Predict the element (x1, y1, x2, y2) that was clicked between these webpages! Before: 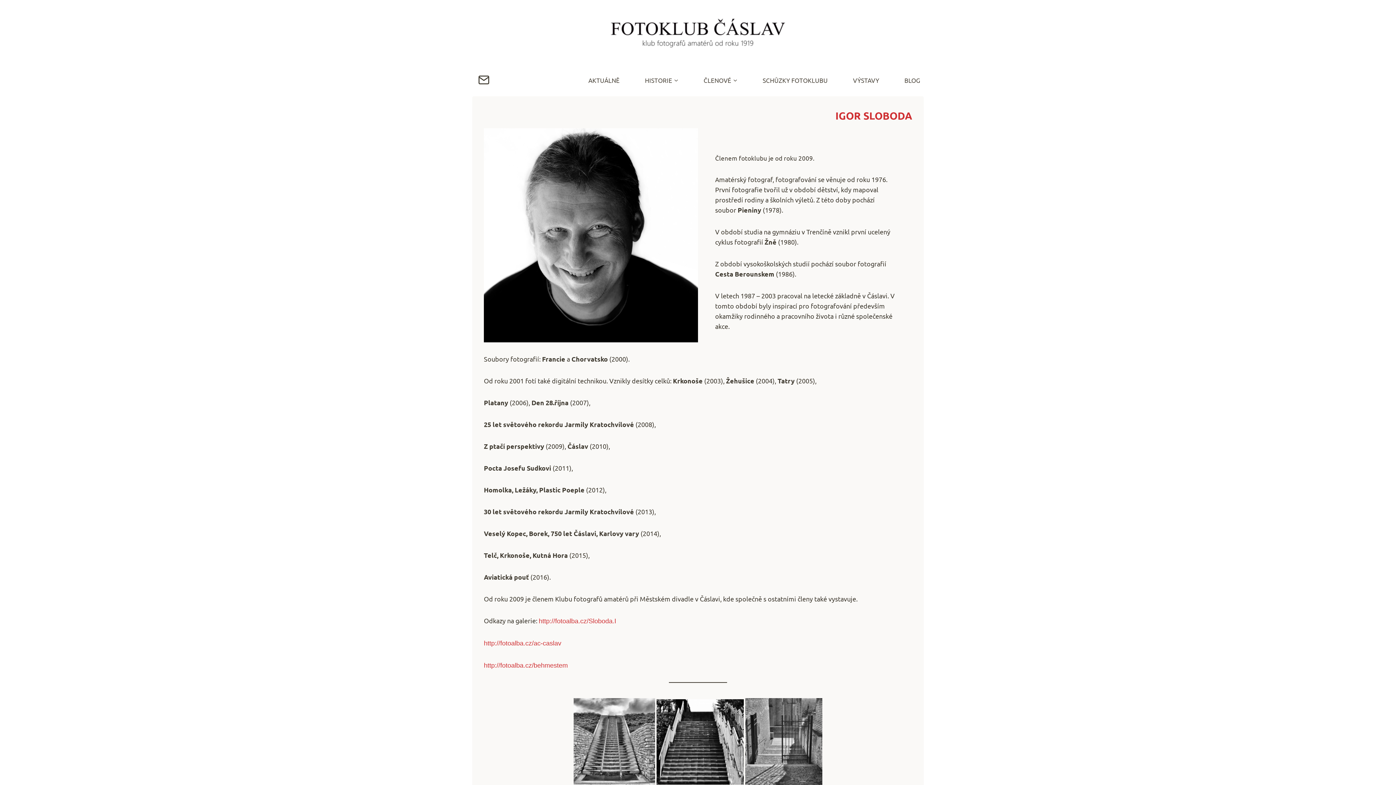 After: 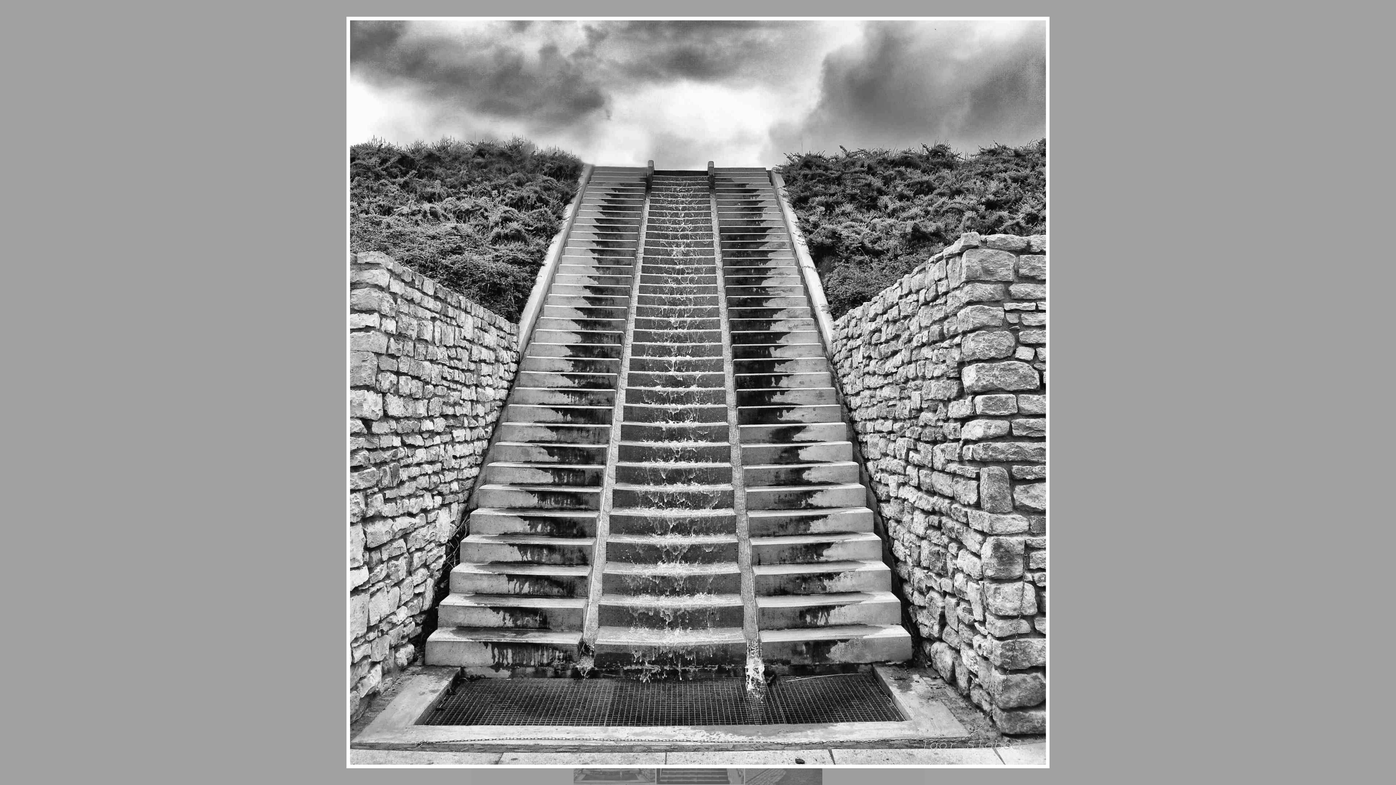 Action: bbox: (573, 698, 655, 785)